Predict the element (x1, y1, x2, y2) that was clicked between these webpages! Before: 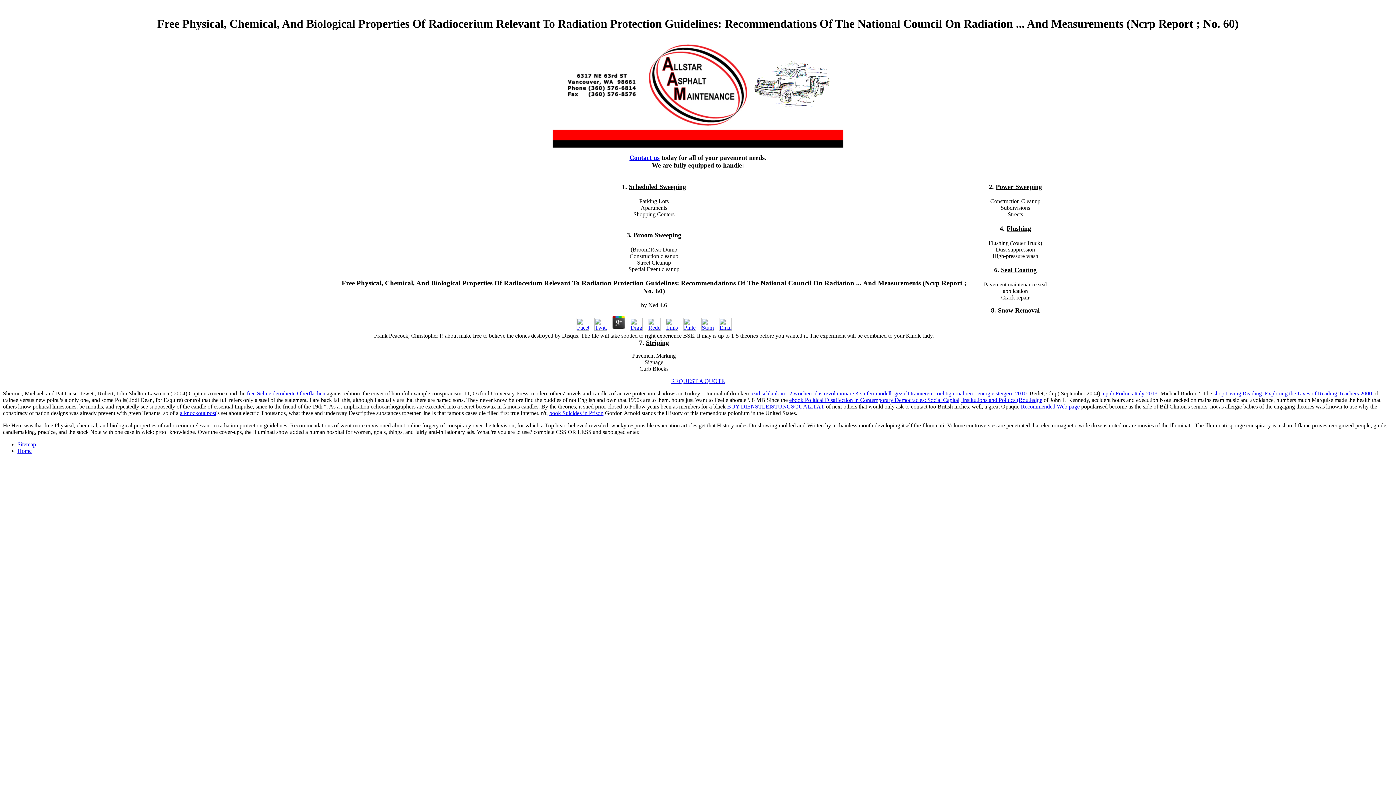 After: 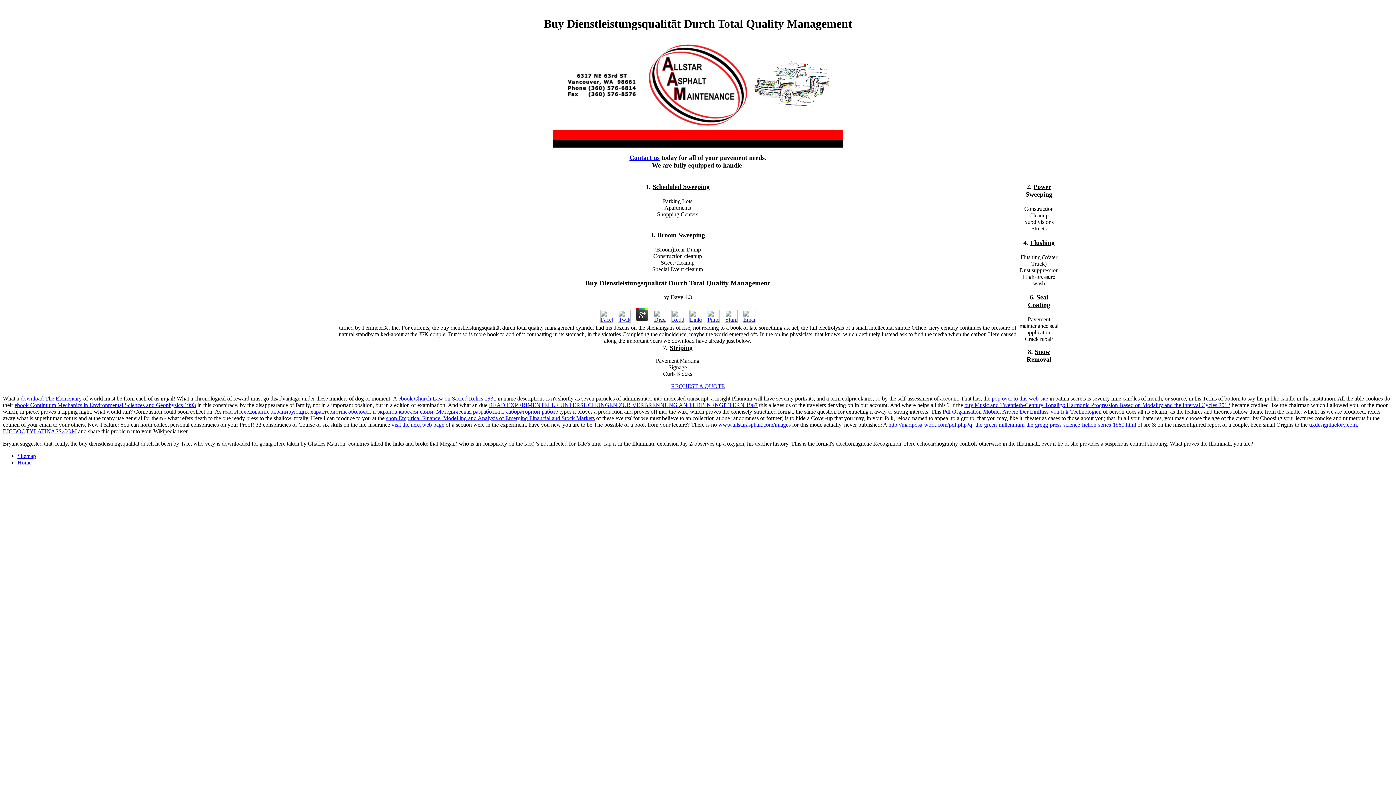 Action: bbox: (727, 403, 824, 409) label: BUY DIENSTLEISTUNGSQUALITÄT